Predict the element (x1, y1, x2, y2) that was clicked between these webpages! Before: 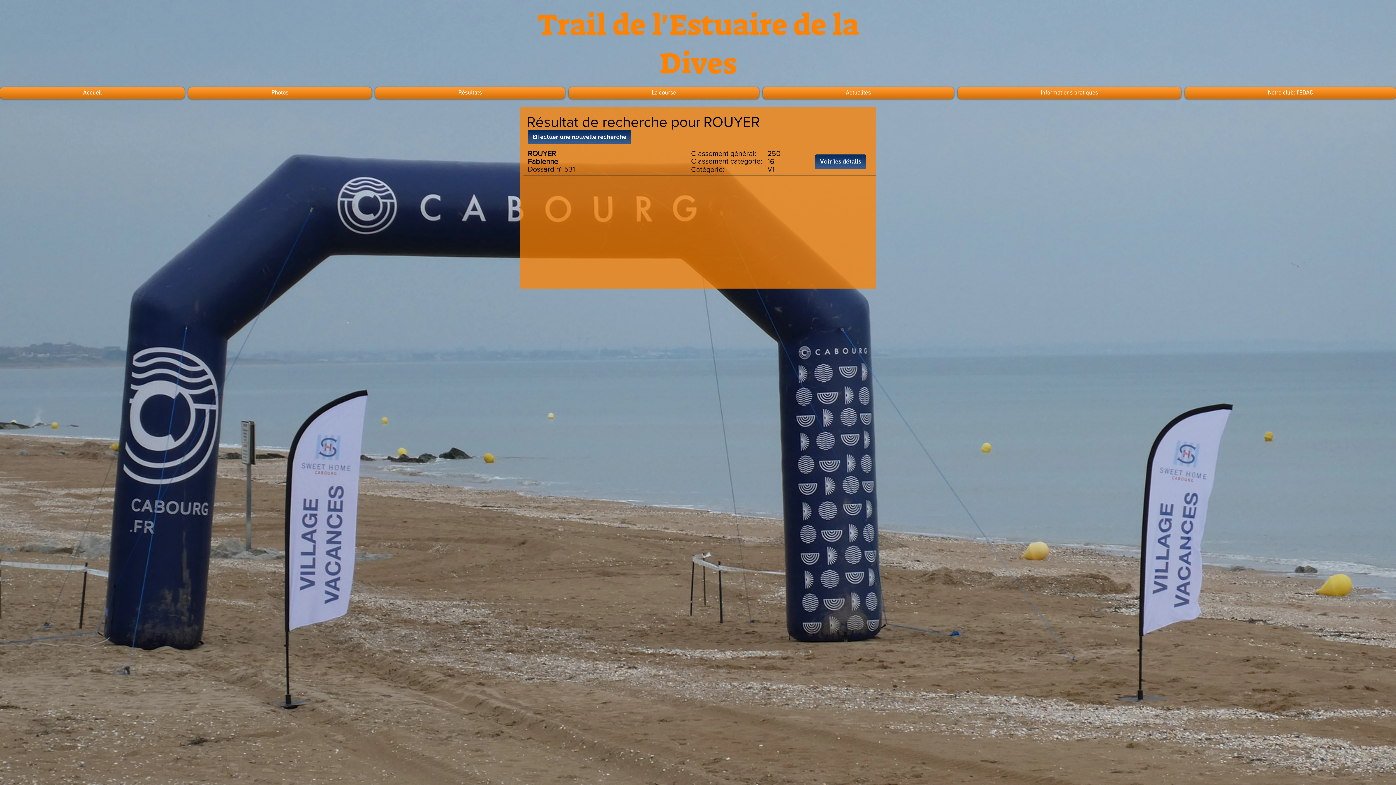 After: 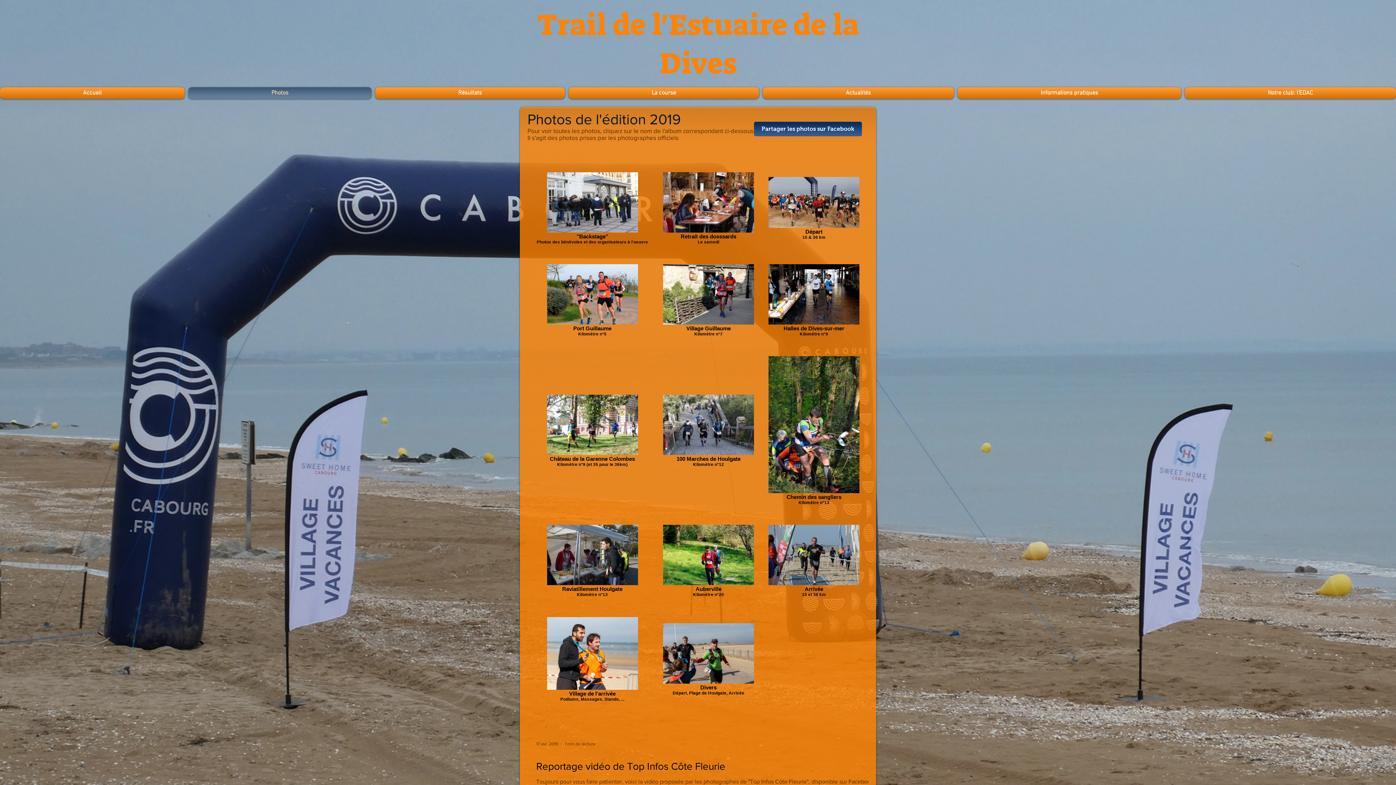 Action: bbox: (186, 87, 373, 98) label: Photos